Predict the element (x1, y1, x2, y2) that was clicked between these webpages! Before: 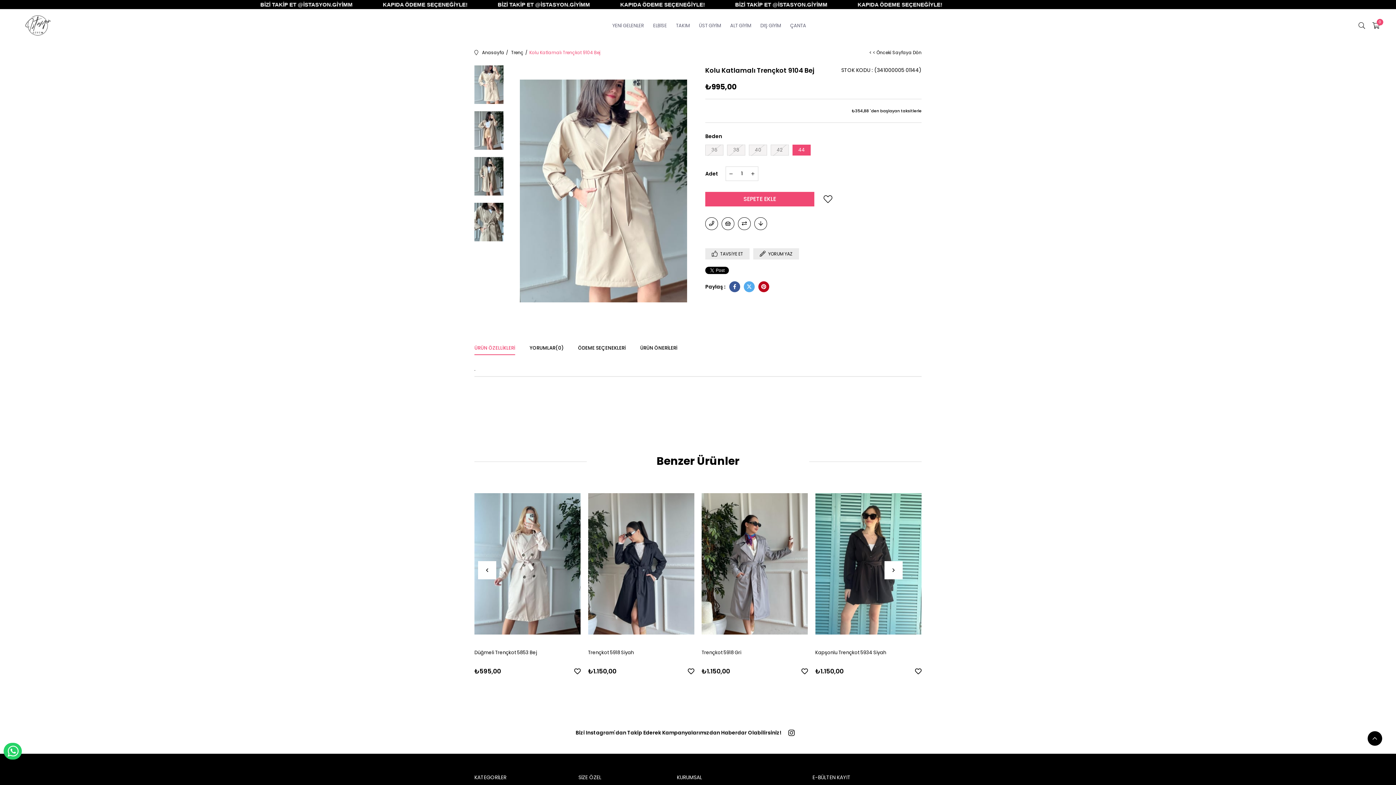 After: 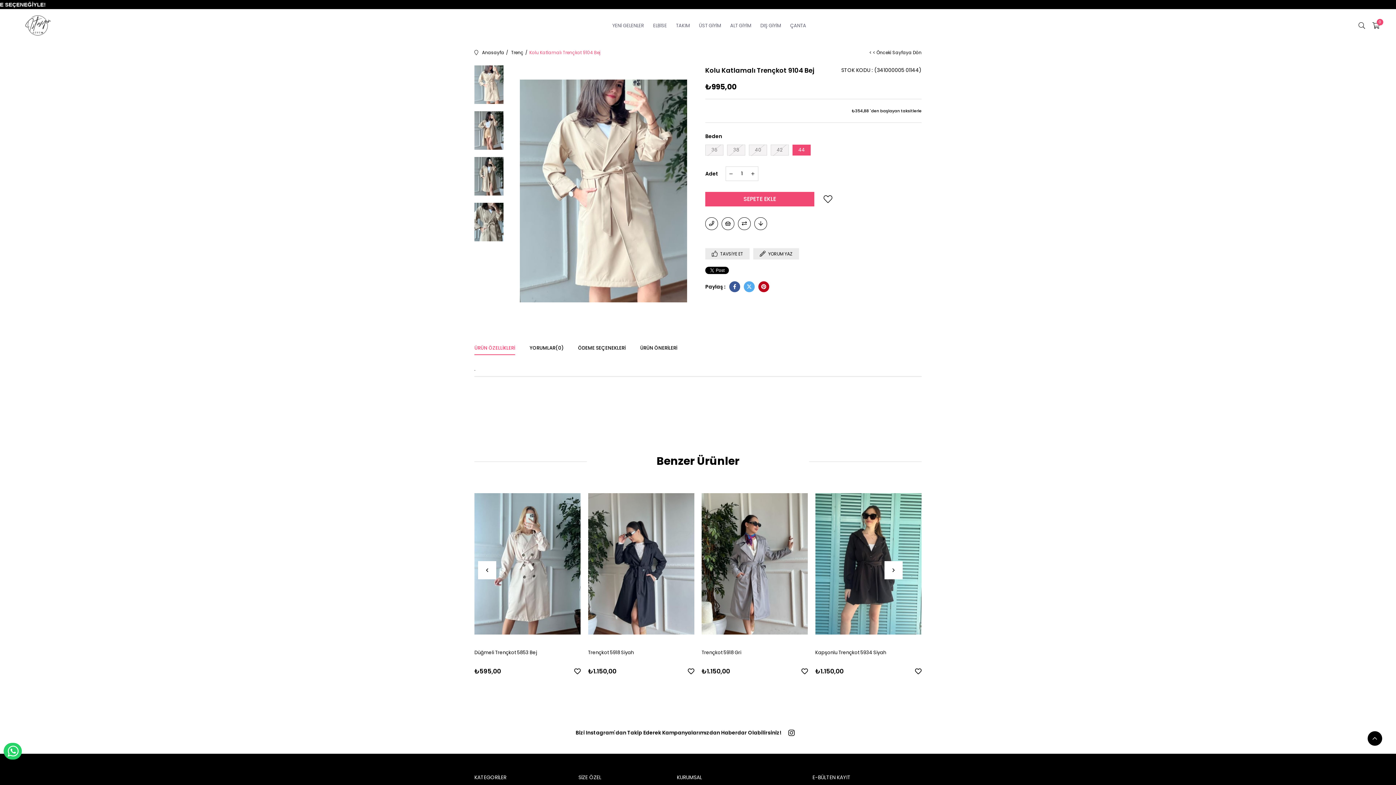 Action: bbox: (728, 280, 739, 291)